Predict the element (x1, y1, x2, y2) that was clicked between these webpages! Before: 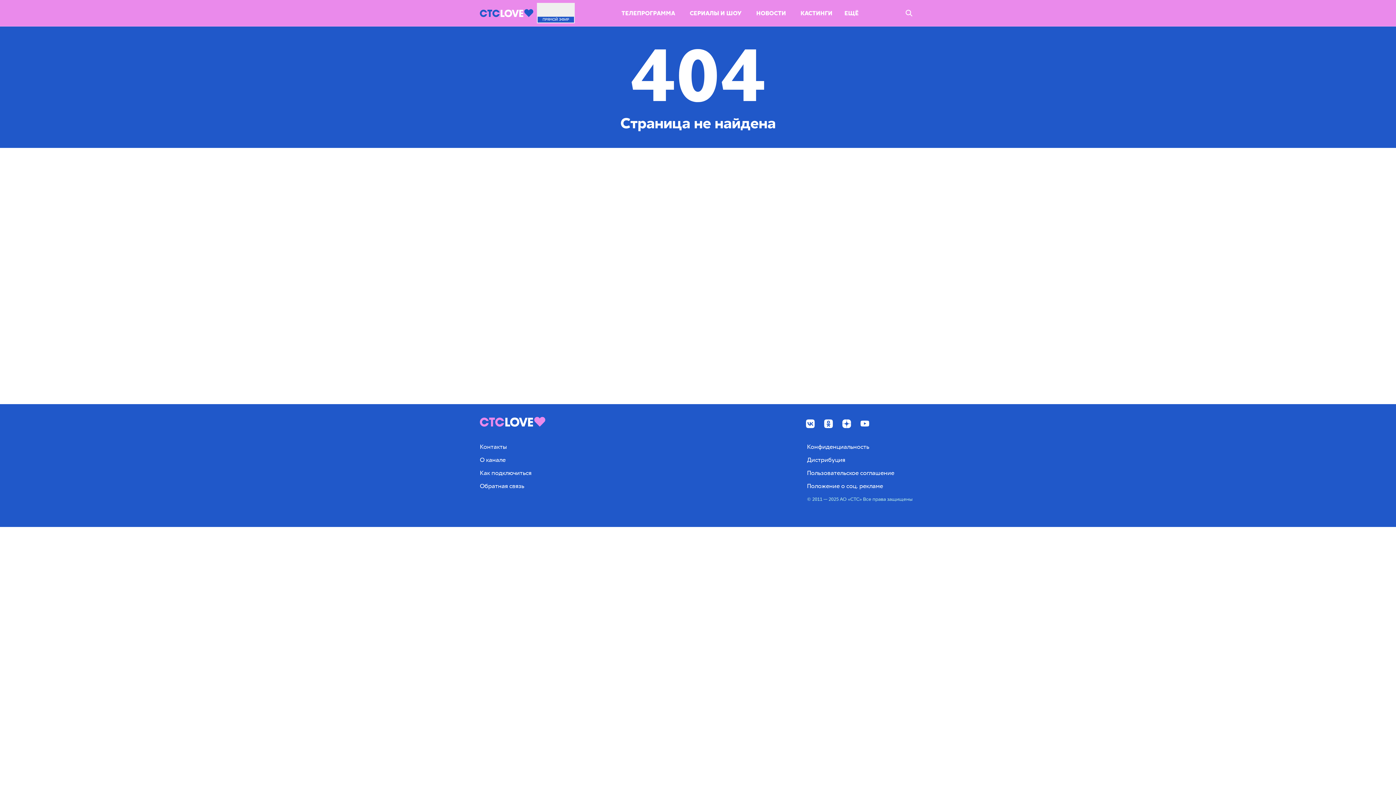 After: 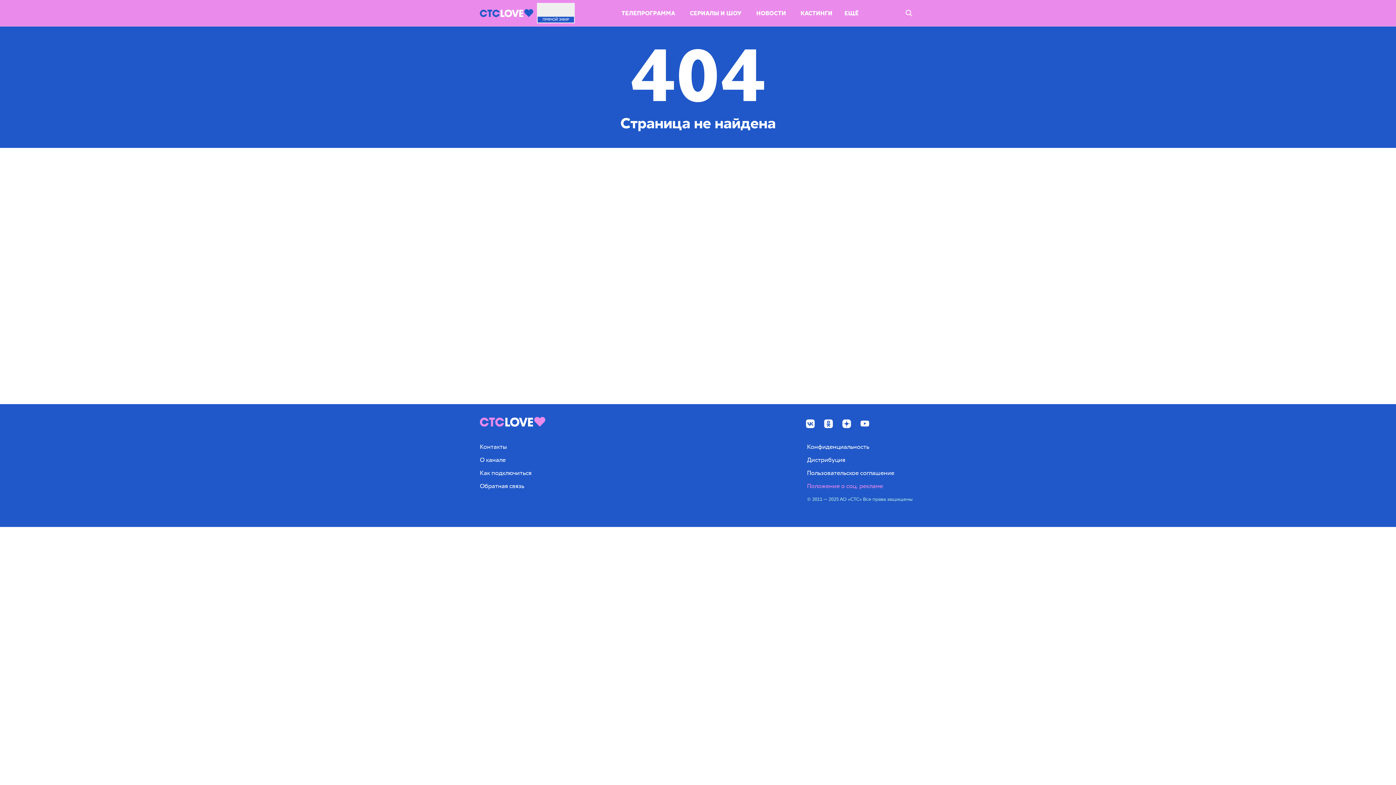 Action: label: Положение о соц. рекламе bbox: (807, 482, 883, 490)